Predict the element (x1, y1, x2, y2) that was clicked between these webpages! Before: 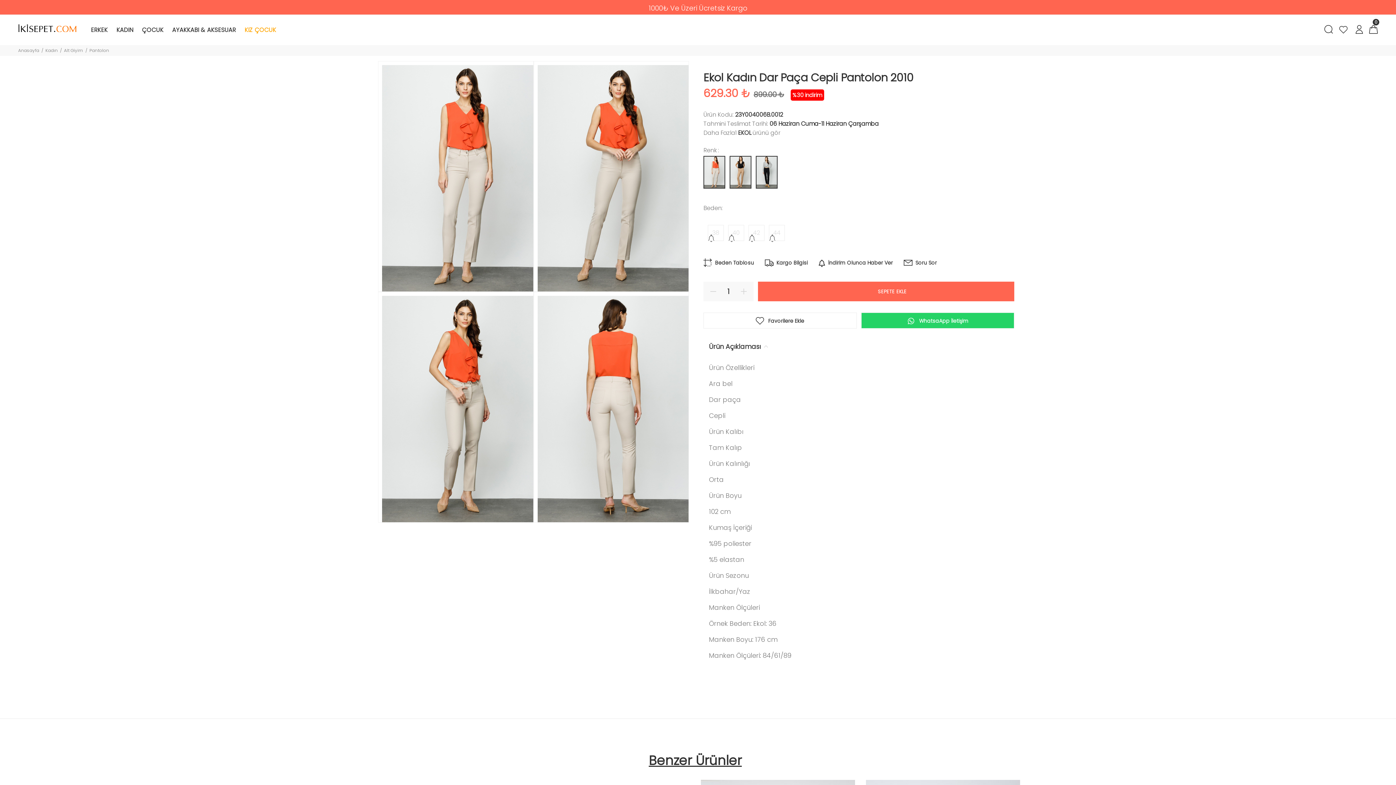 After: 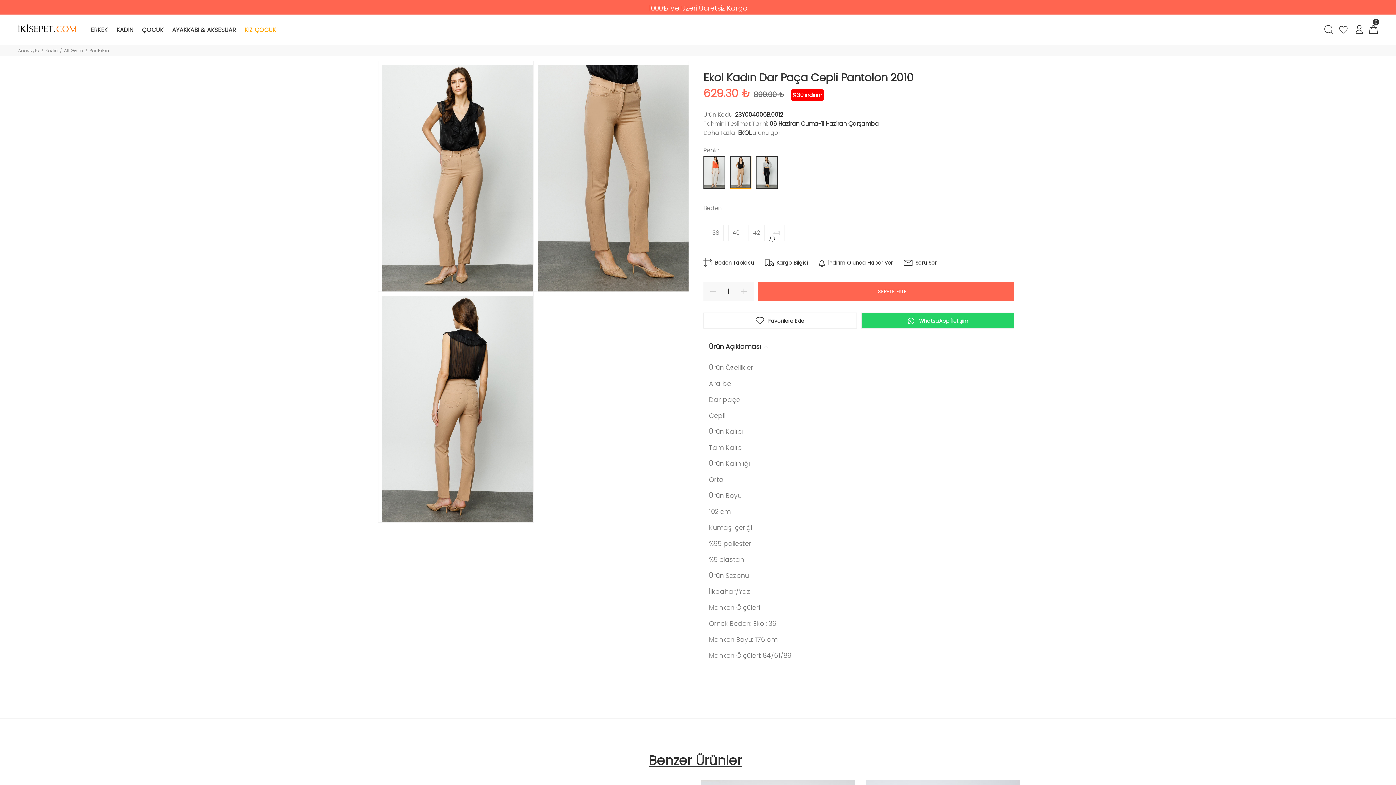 Action: bbox: (729, 156, 751, 188)